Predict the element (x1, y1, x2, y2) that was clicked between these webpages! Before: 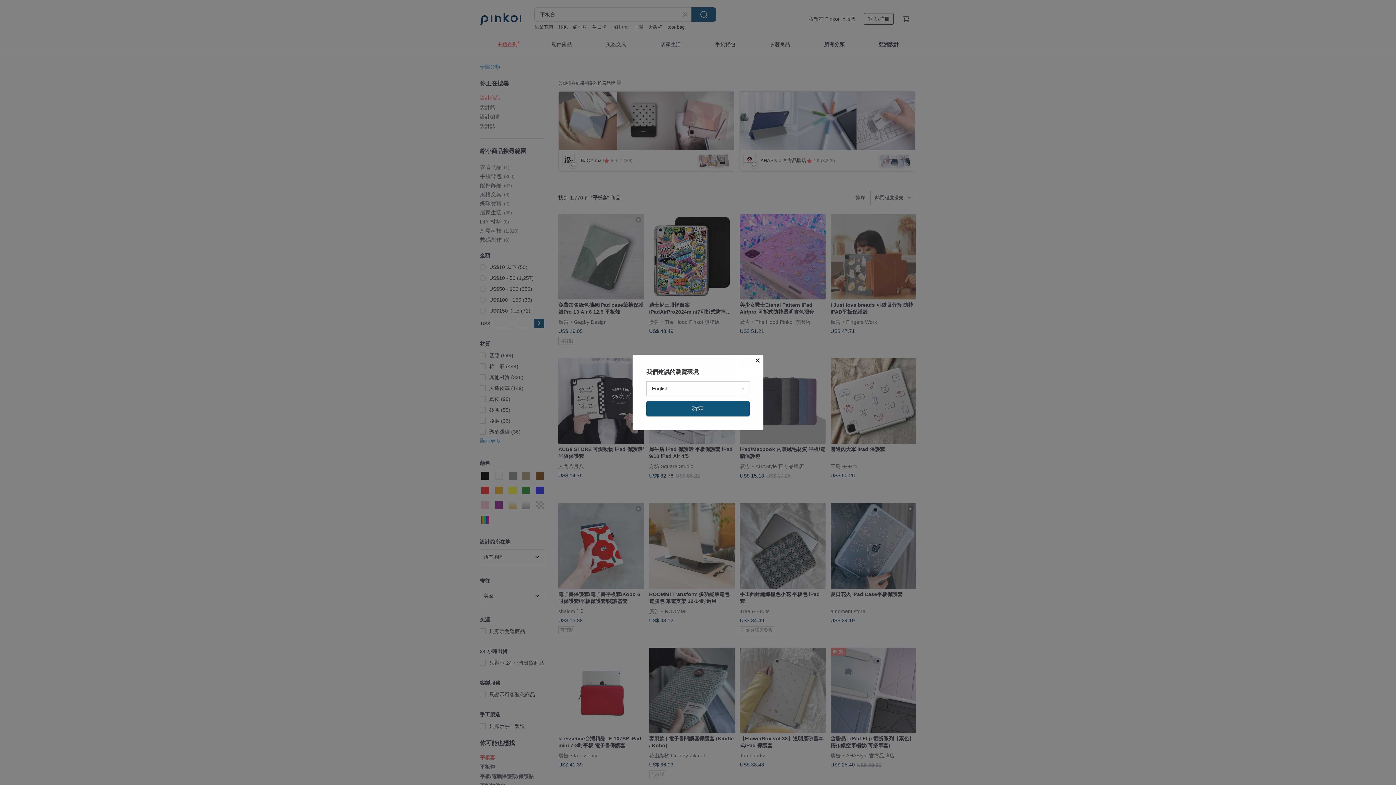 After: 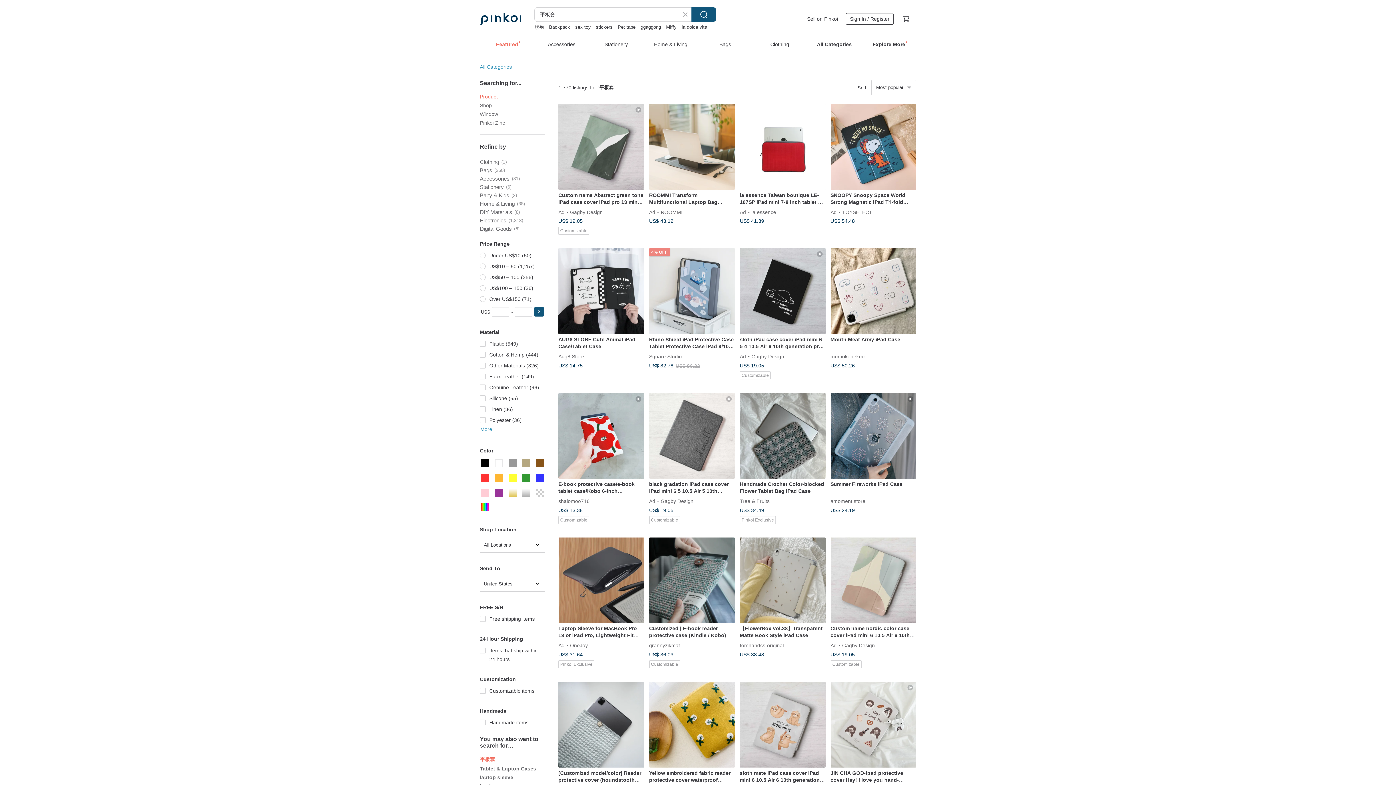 Action: label: 確定 bbox: (646, 401, 749, 416)